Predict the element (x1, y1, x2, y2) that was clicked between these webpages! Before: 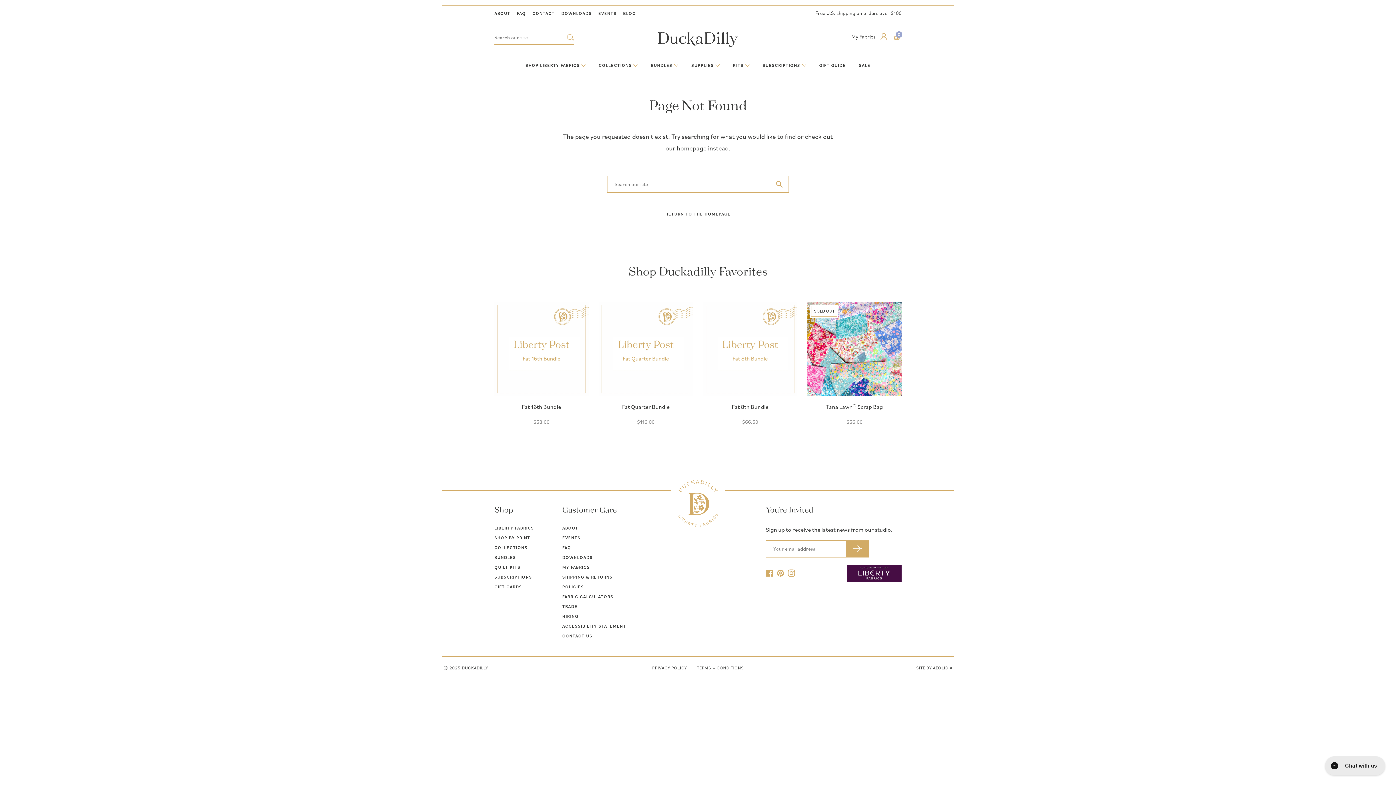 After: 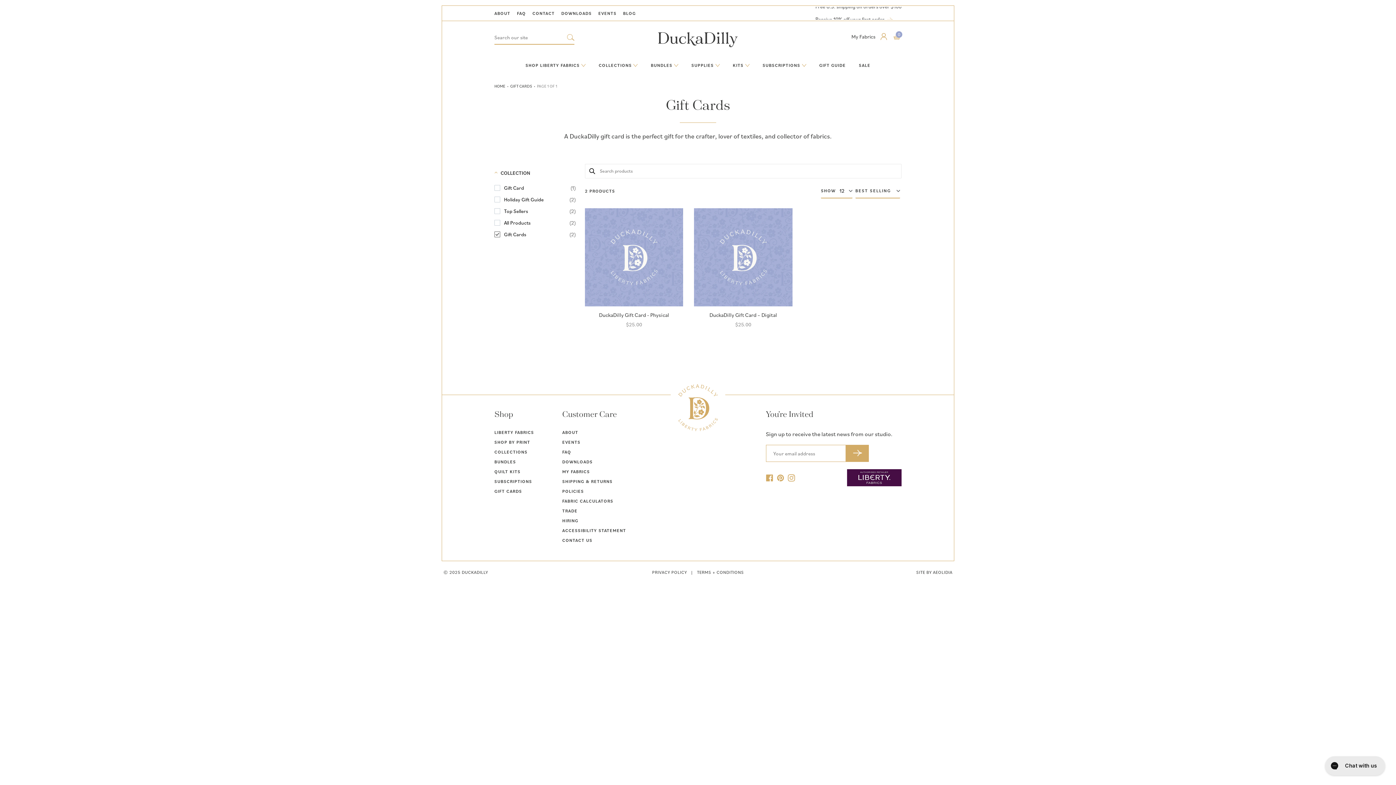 Action: bbox: (494, 583, 562, 590) label: GIFT CARDS